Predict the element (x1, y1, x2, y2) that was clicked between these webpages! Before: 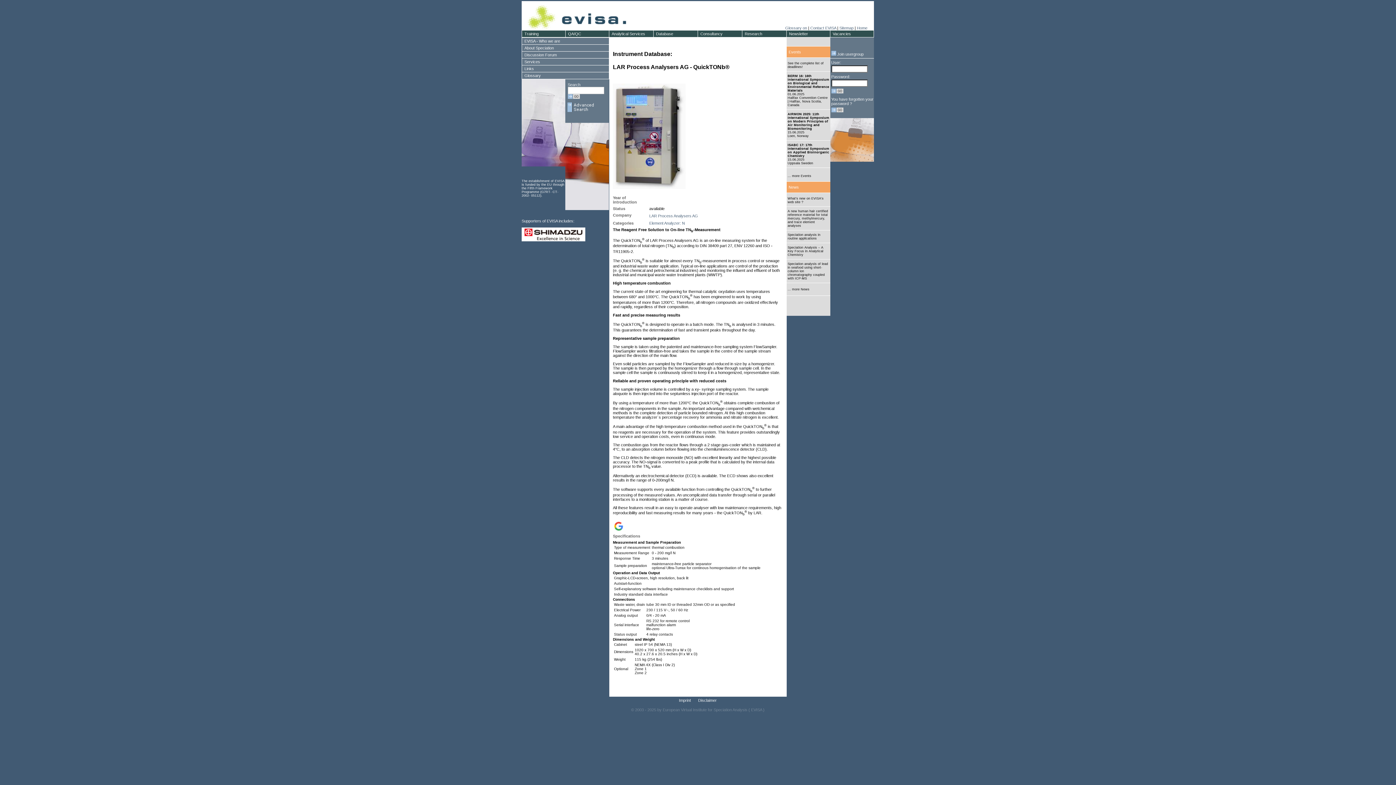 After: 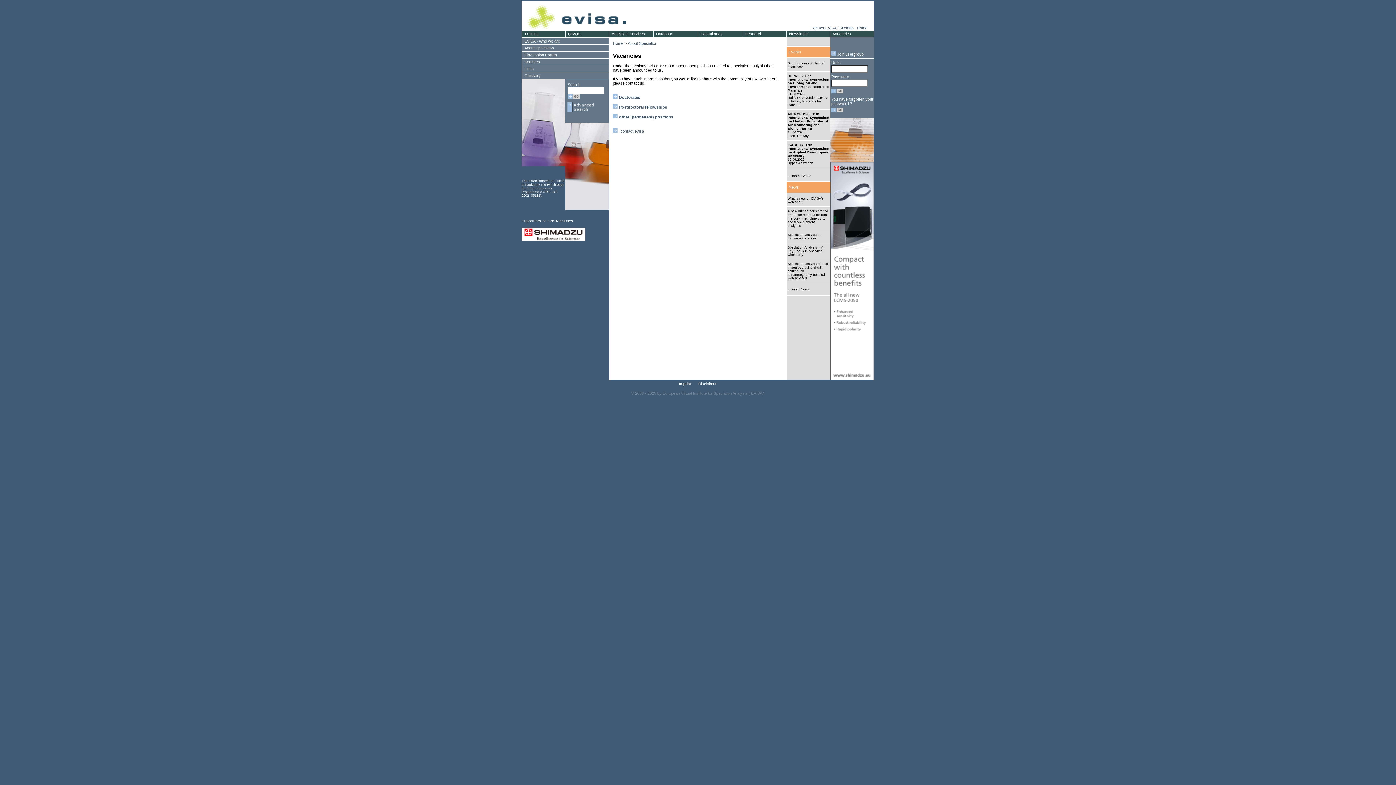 Action: bbox: (830, 30, 874, 37)